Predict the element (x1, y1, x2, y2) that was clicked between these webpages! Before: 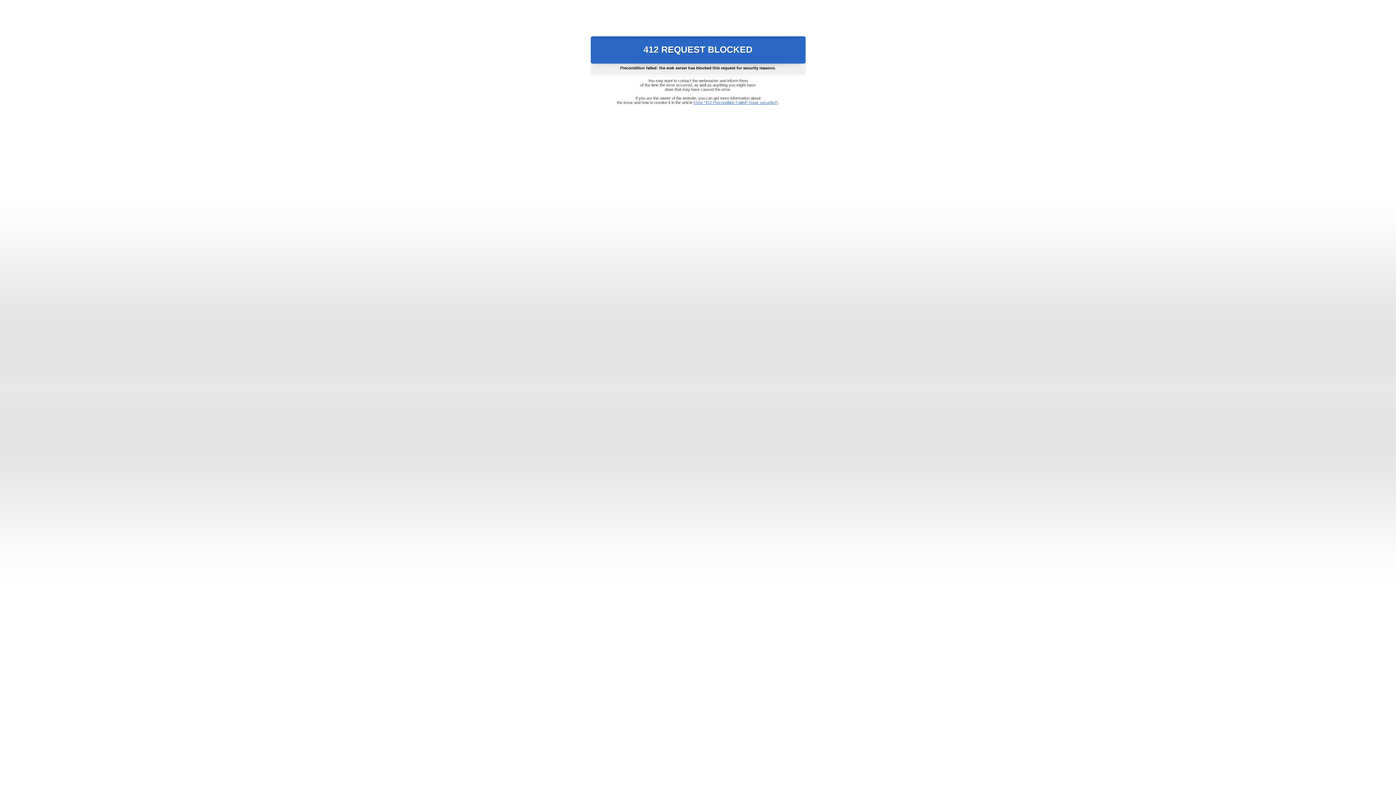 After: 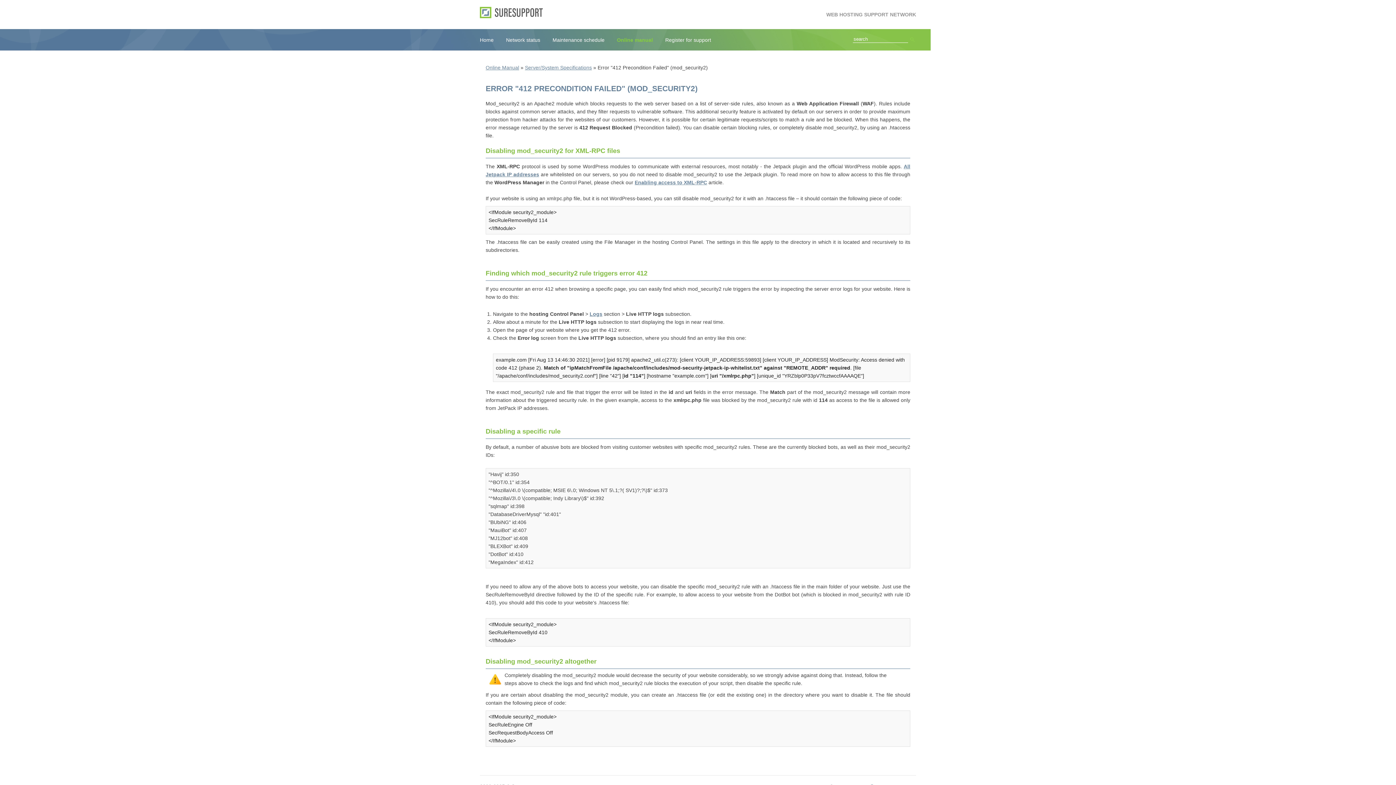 Action: label: Error "412 Precondition Failed" (mod_security2) bbox: (693, 100, 778, 104)